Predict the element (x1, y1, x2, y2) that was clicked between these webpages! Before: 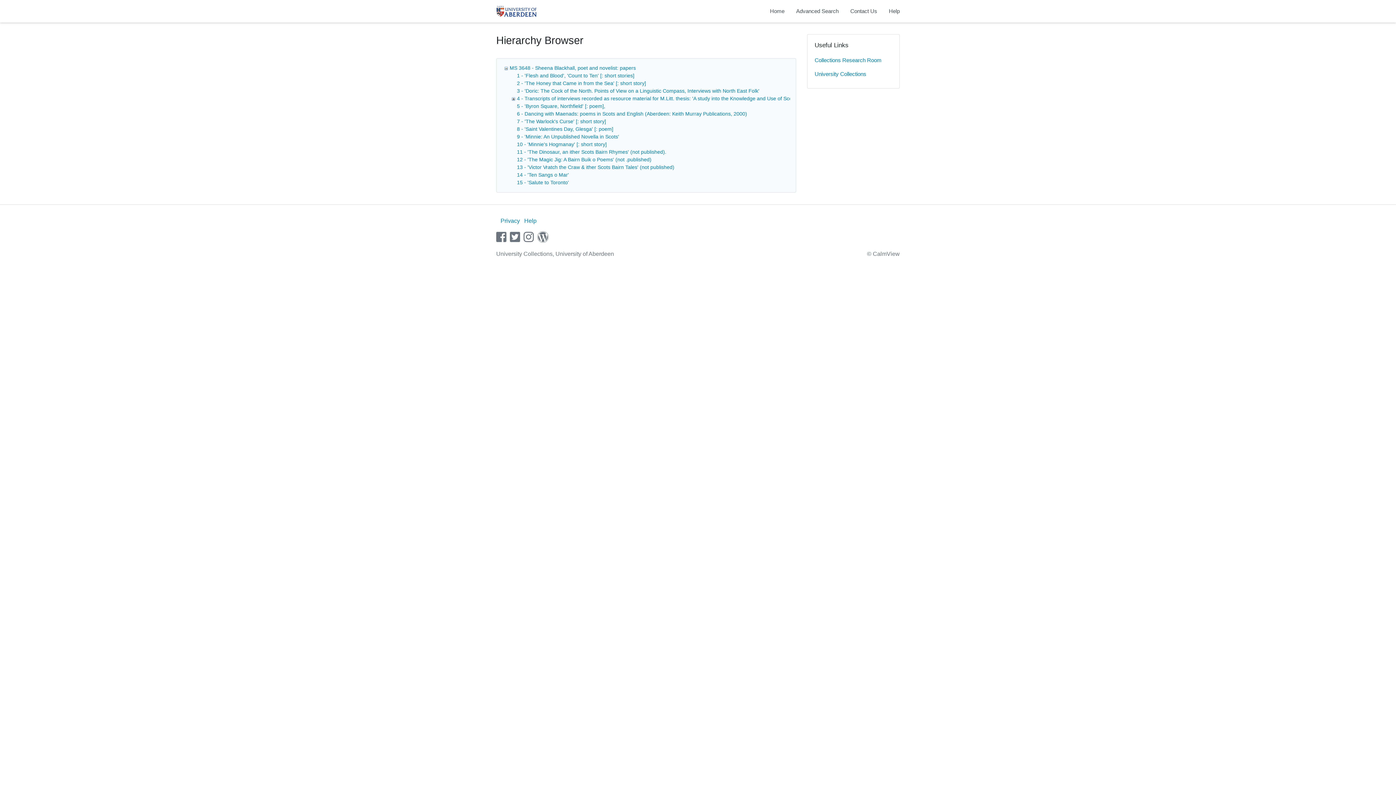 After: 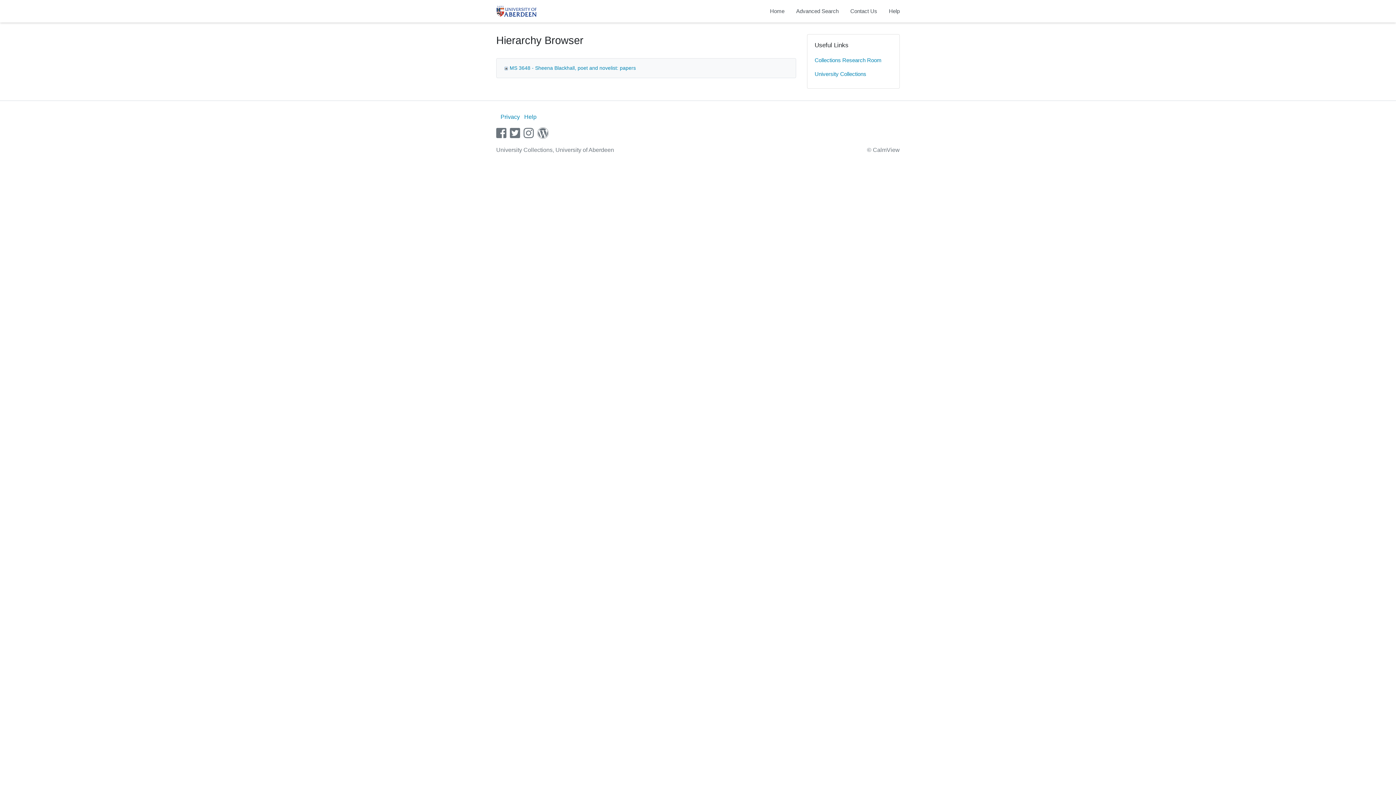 Action: bbox: (502, 65, 509, 70)